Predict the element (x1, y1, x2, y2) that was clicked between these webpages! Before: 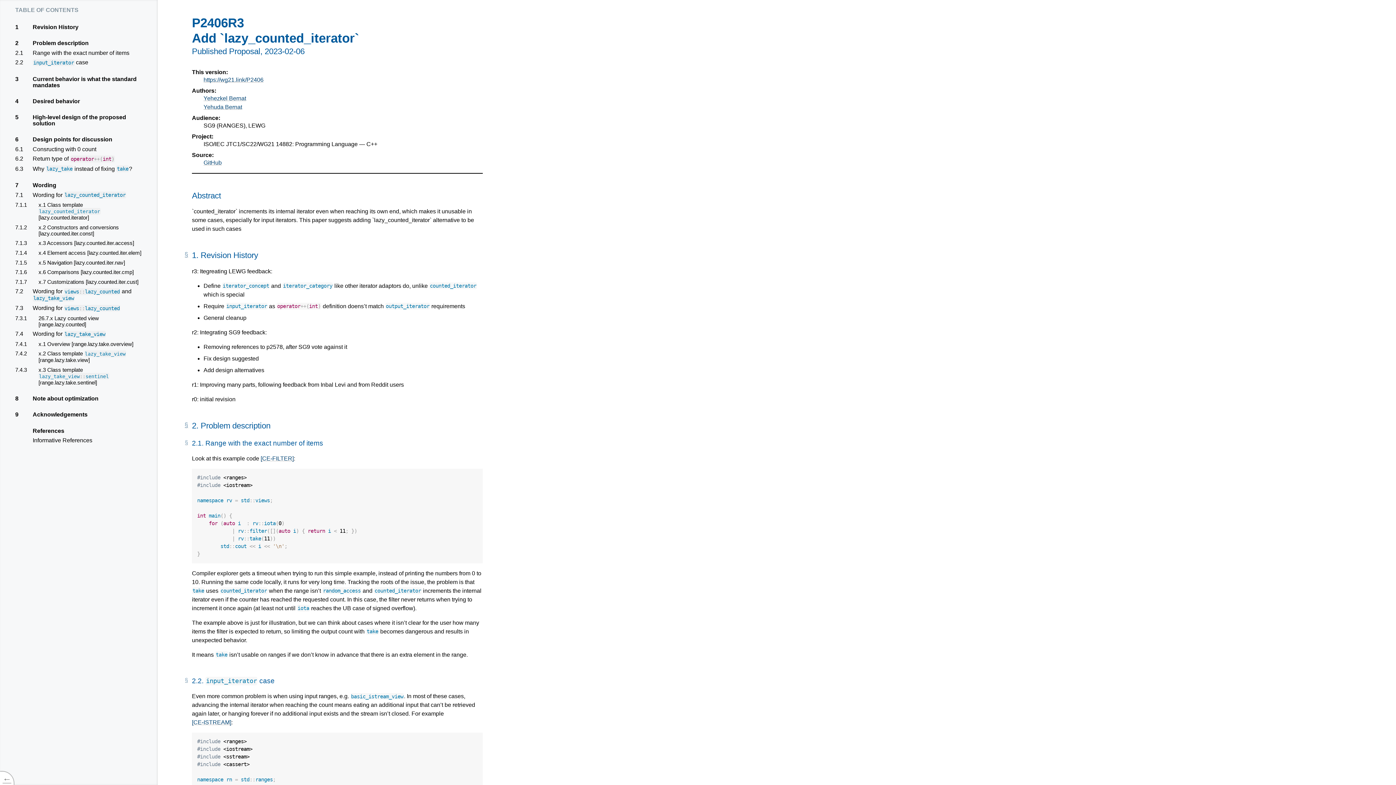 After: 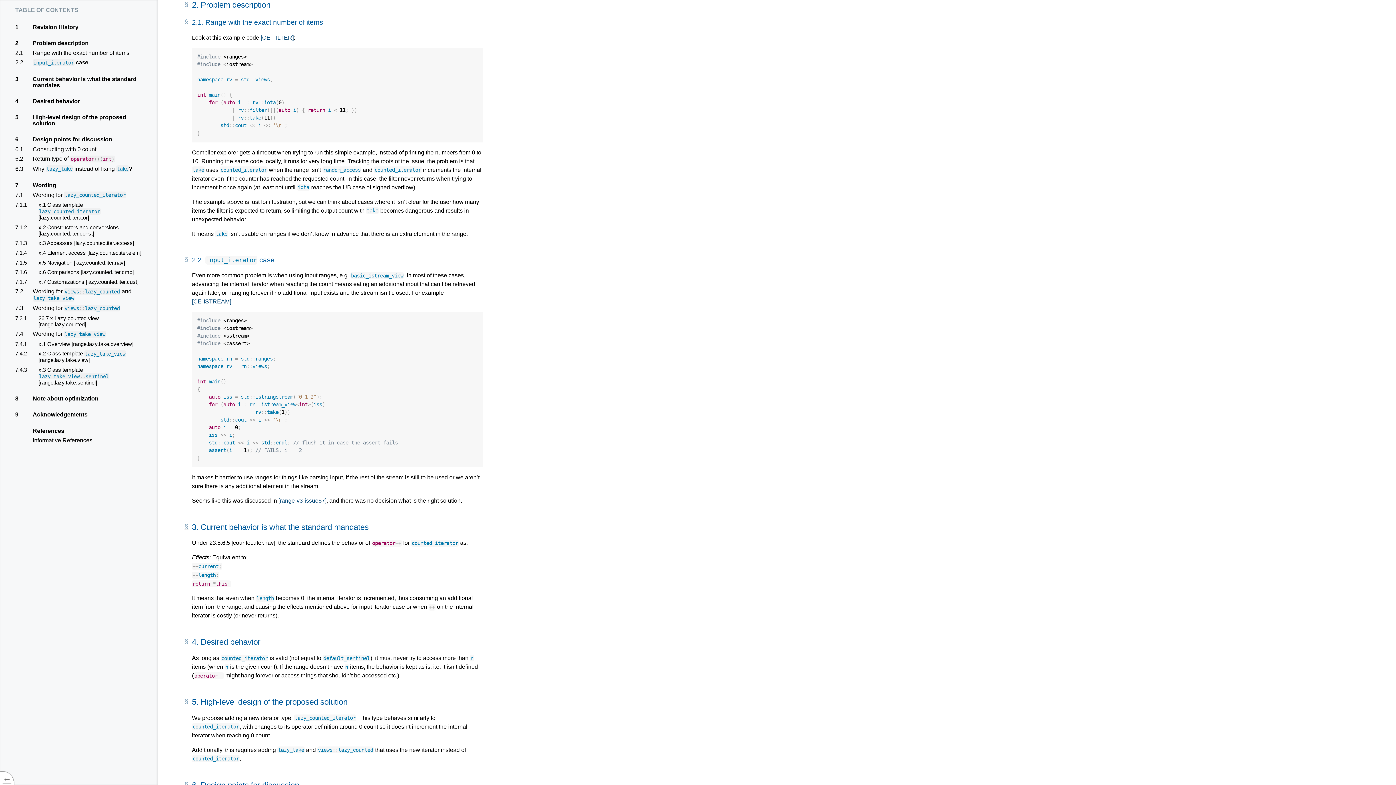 Action: bbox: (181, 421, 192, 434)